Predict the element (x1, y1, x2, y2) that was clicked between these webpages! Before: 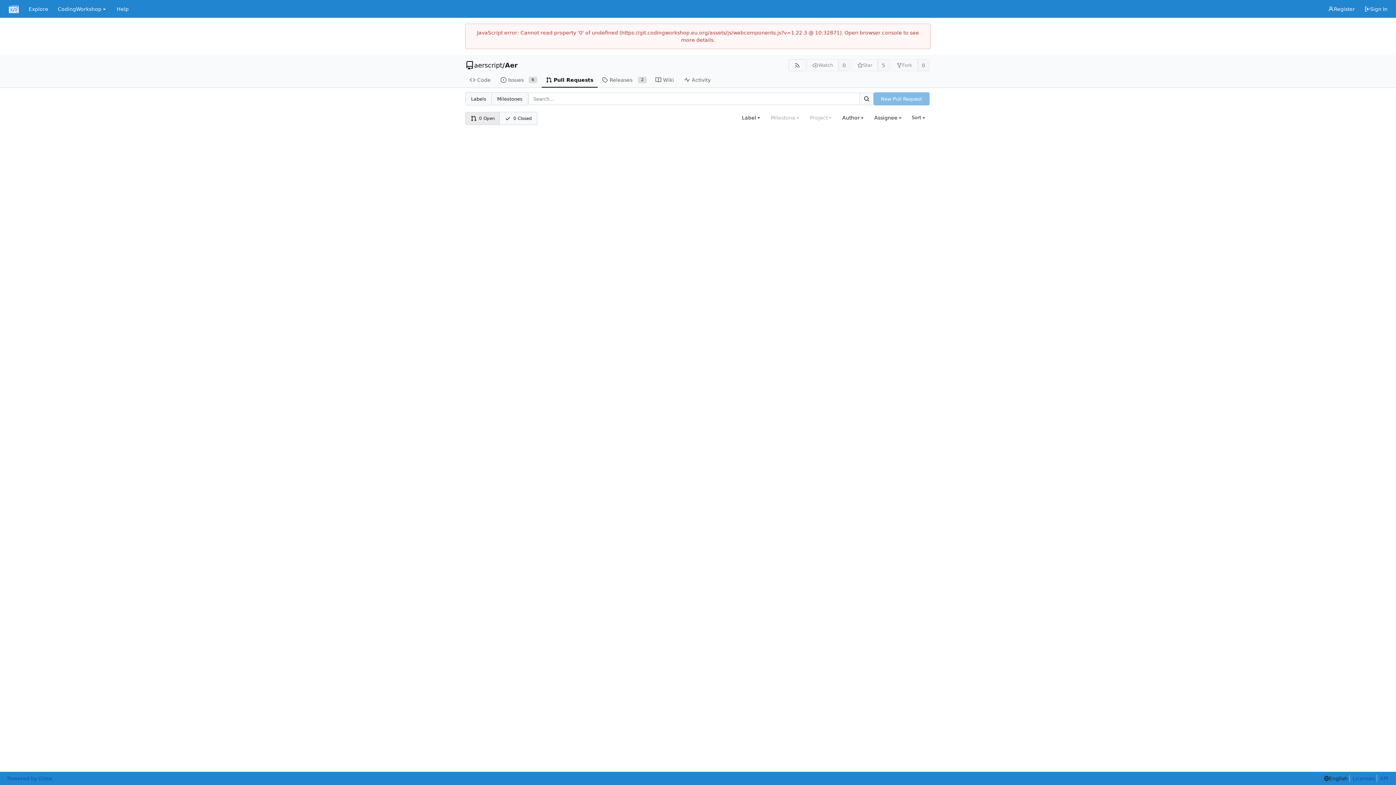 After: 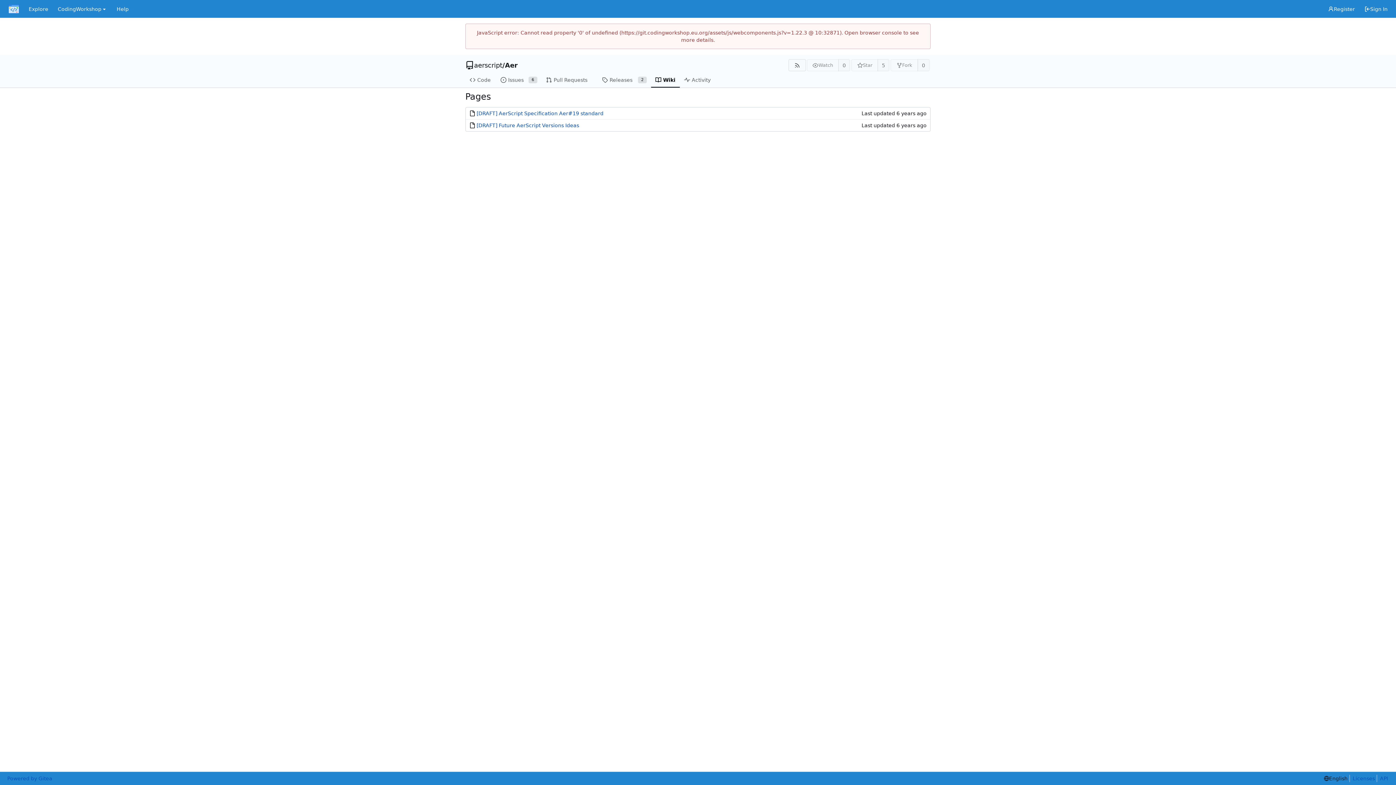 Action: bbox: (651, 72, 680, 87) label: Wiki